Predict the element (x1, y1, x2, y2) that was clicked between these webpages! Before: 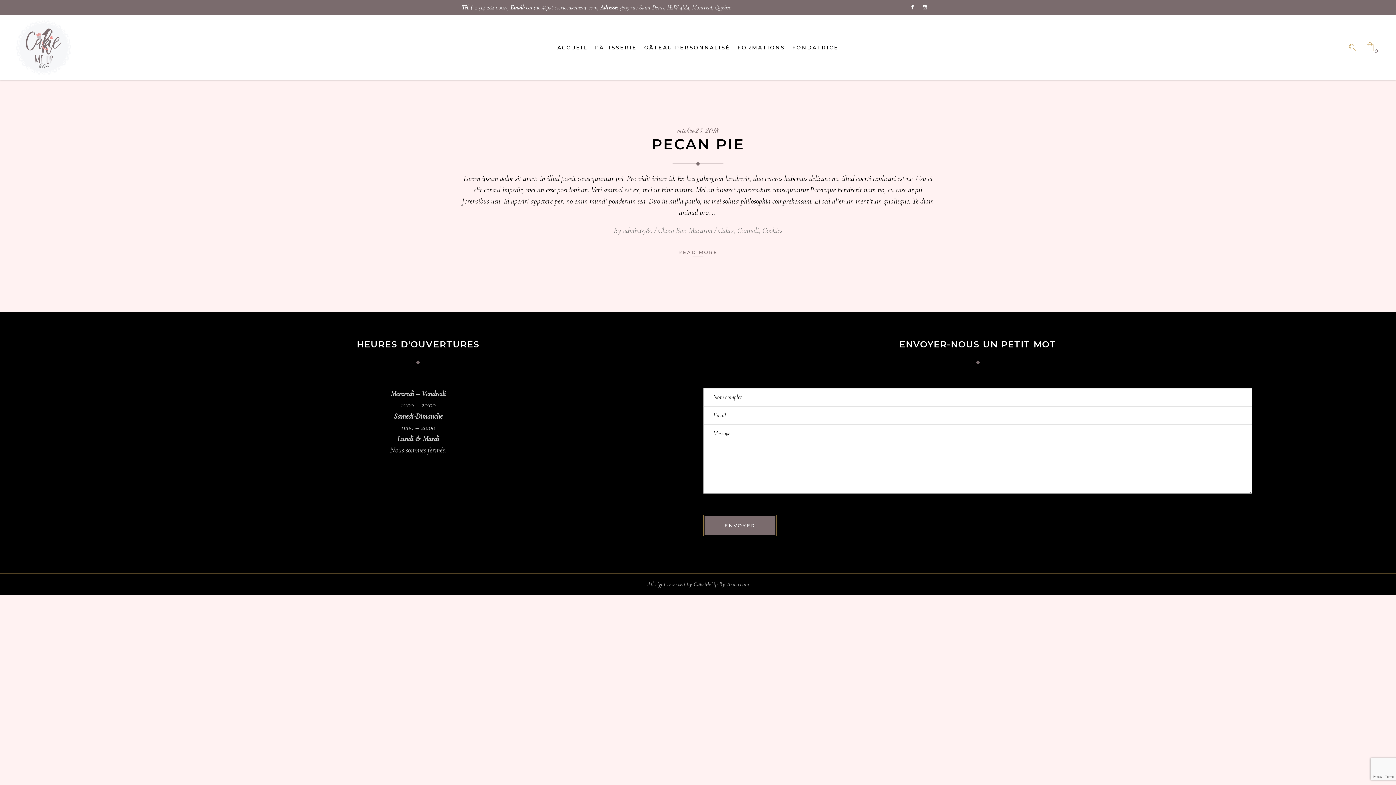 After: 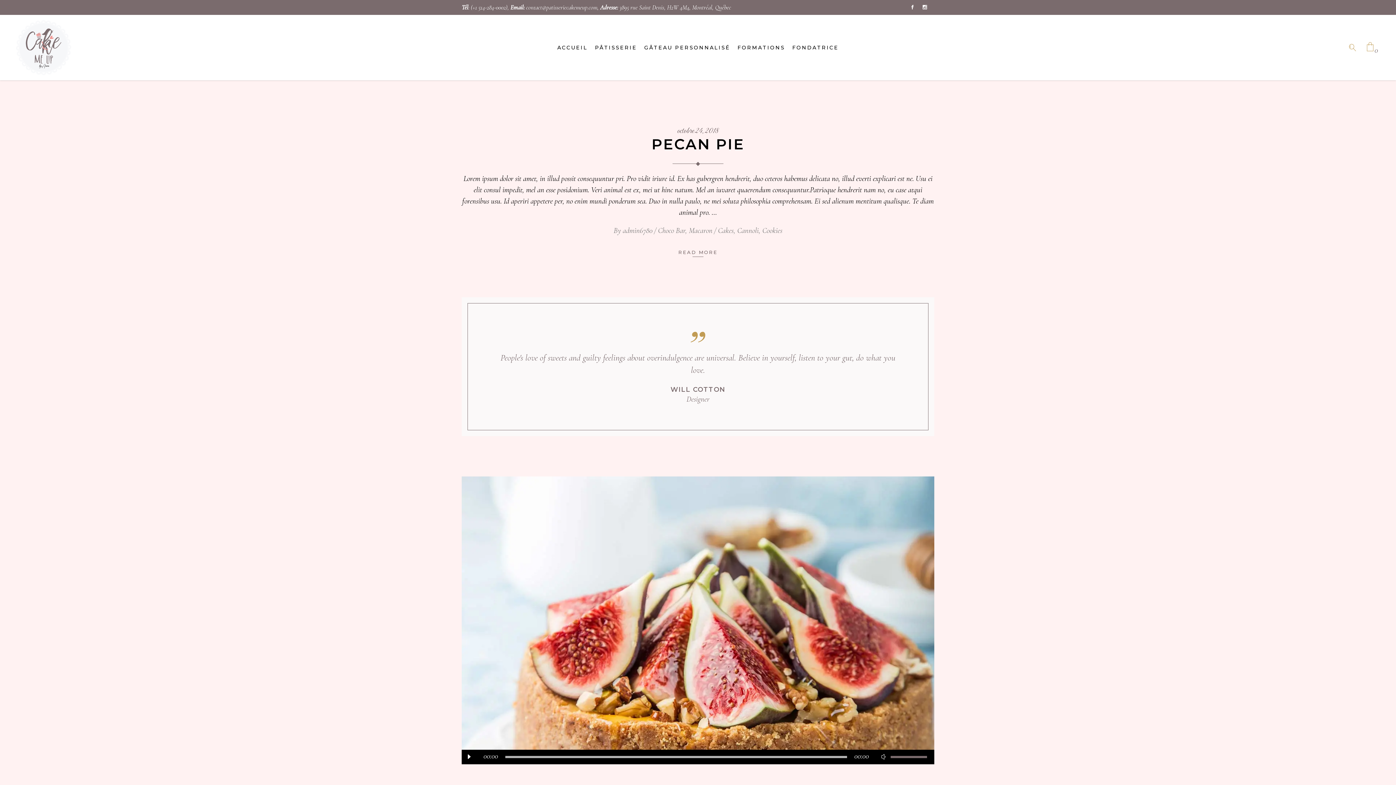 Action: bbox: (718, 226, 733, 235) label: Cakes